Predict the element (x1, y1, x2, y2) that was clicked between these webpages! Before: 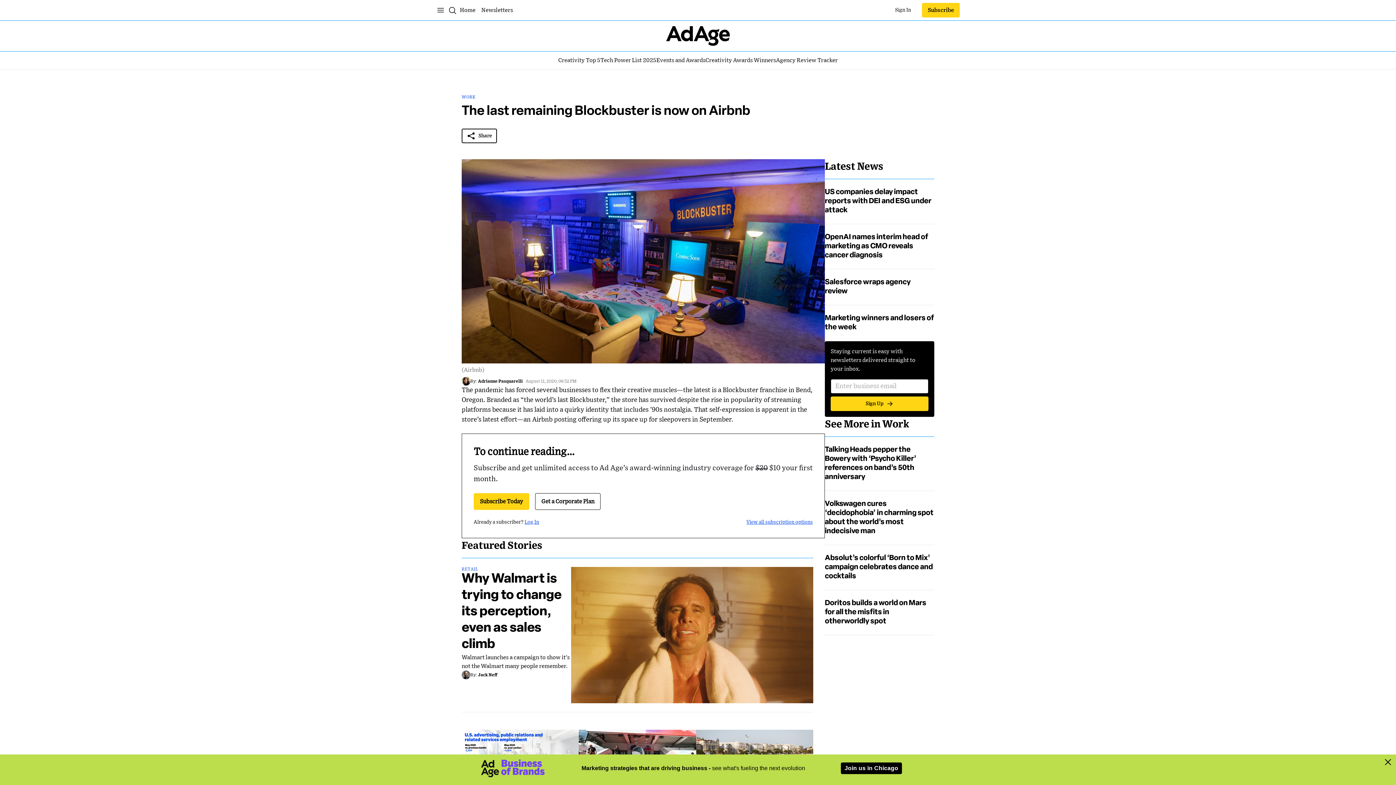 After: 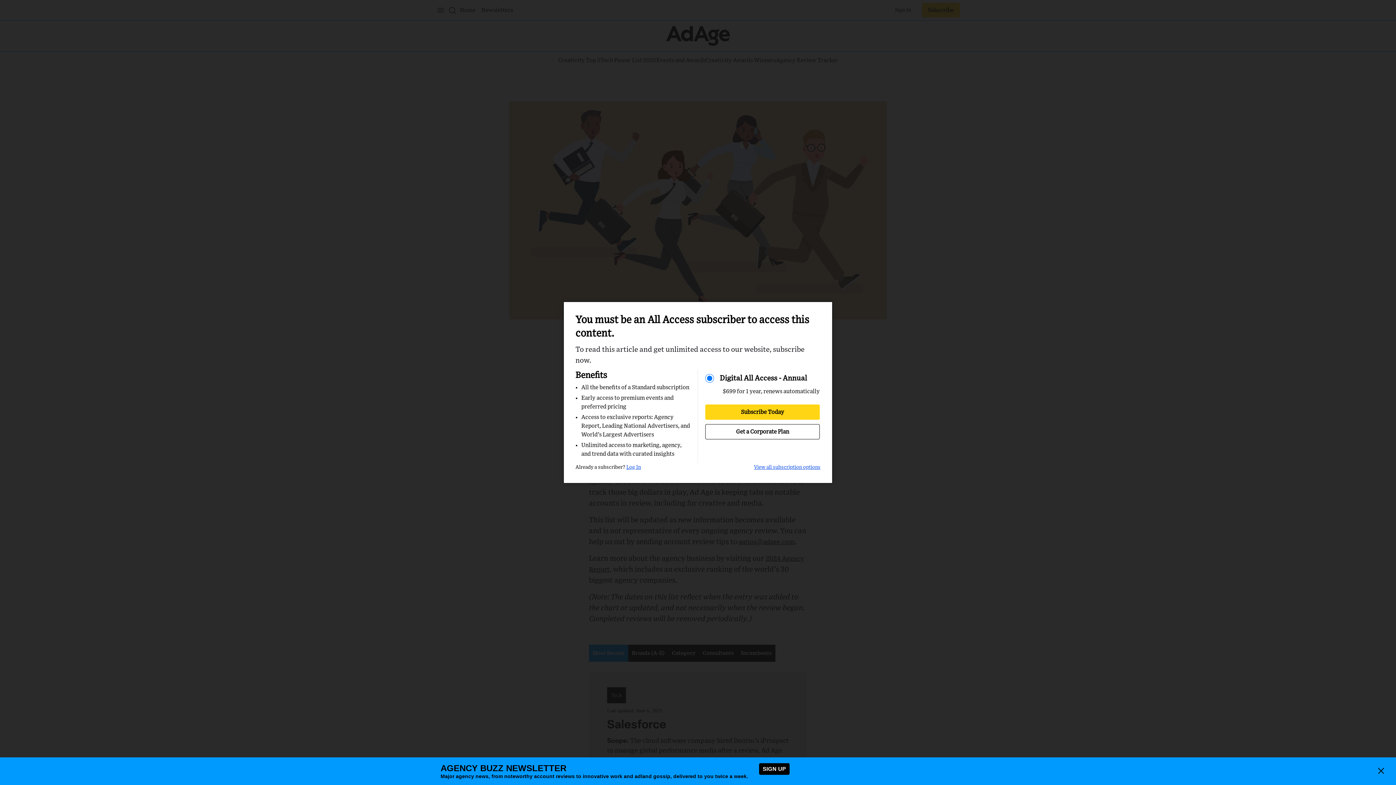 Action: label: Title: Salesforce wraps agency review bbox: (825, 278, 934, 296)